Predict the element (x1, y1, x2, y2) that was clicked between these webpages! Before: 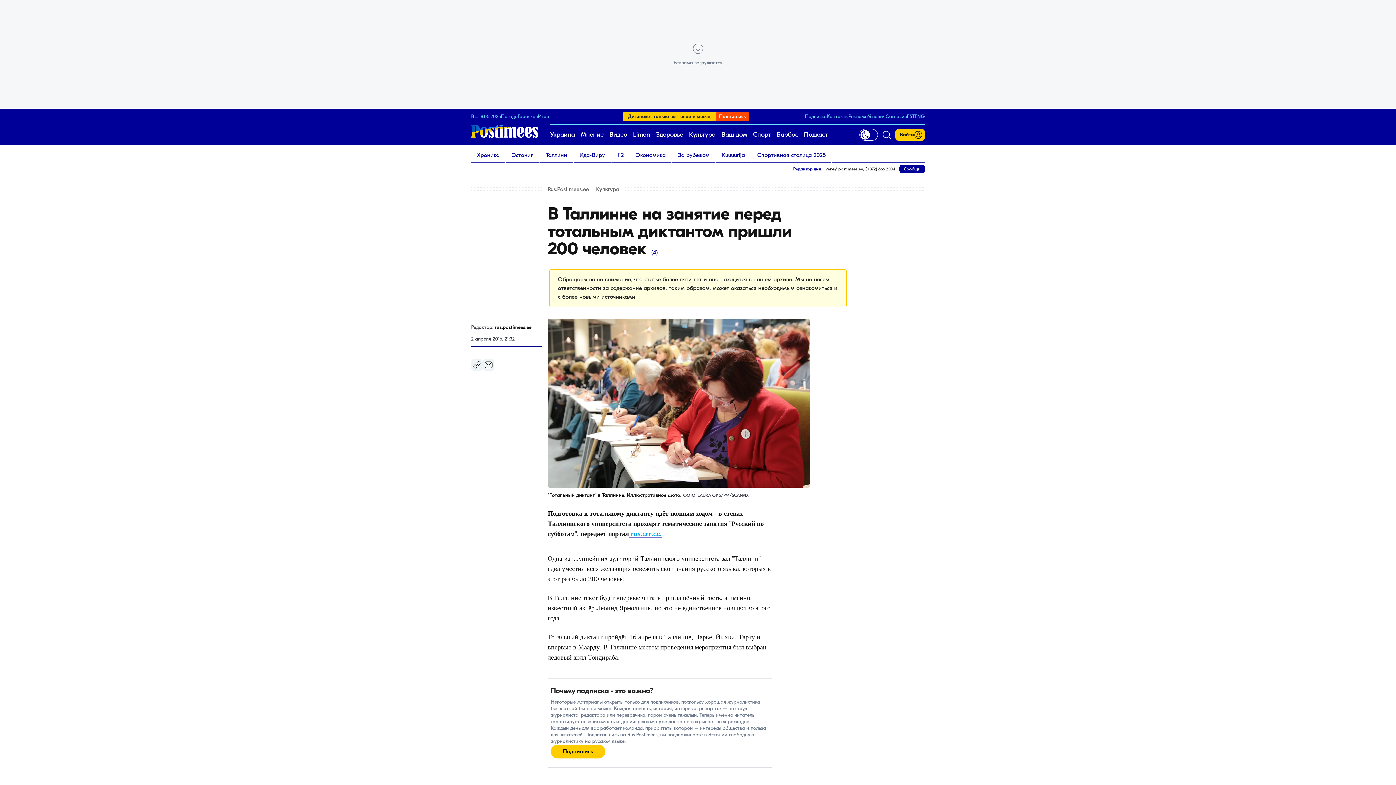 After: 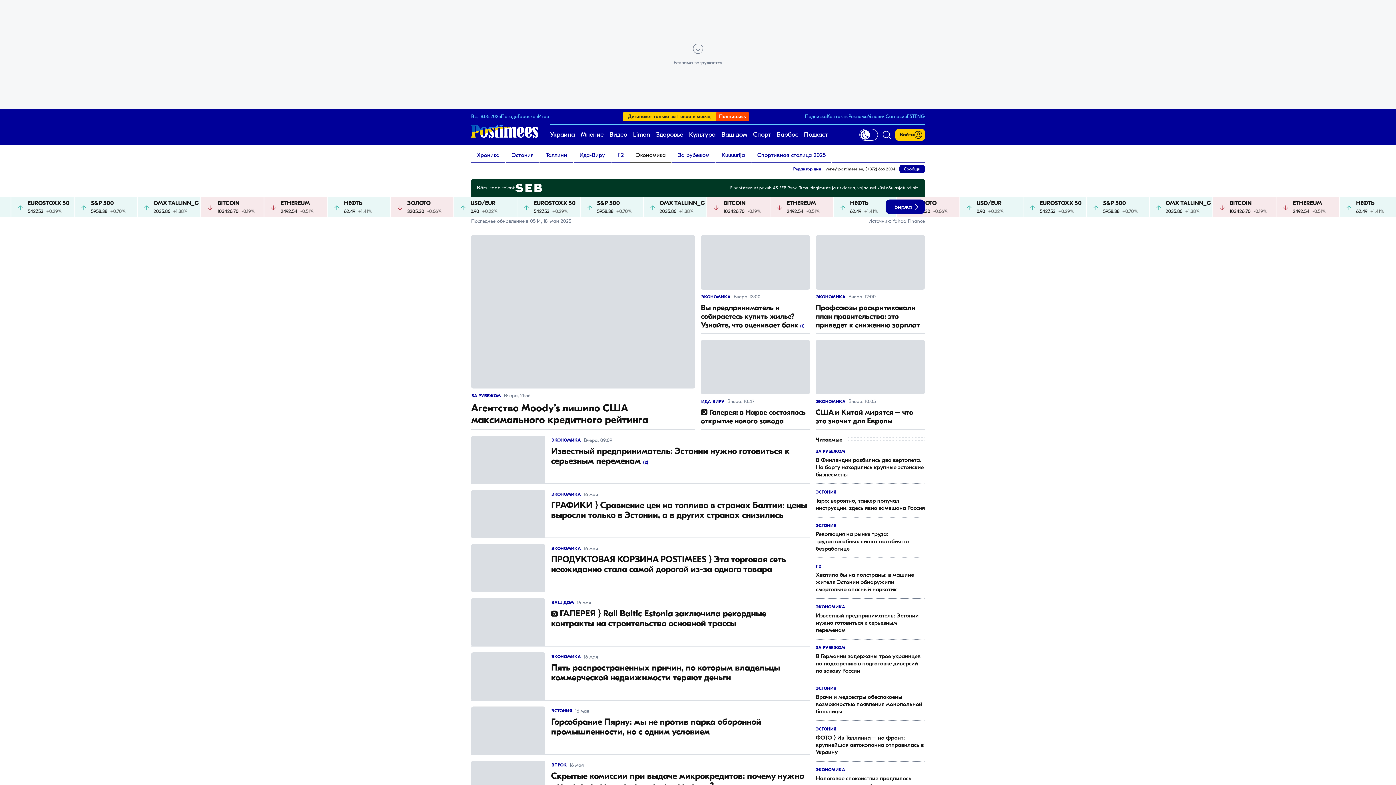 Action: label: Экономика bbox: (630, 148, 671, 162)